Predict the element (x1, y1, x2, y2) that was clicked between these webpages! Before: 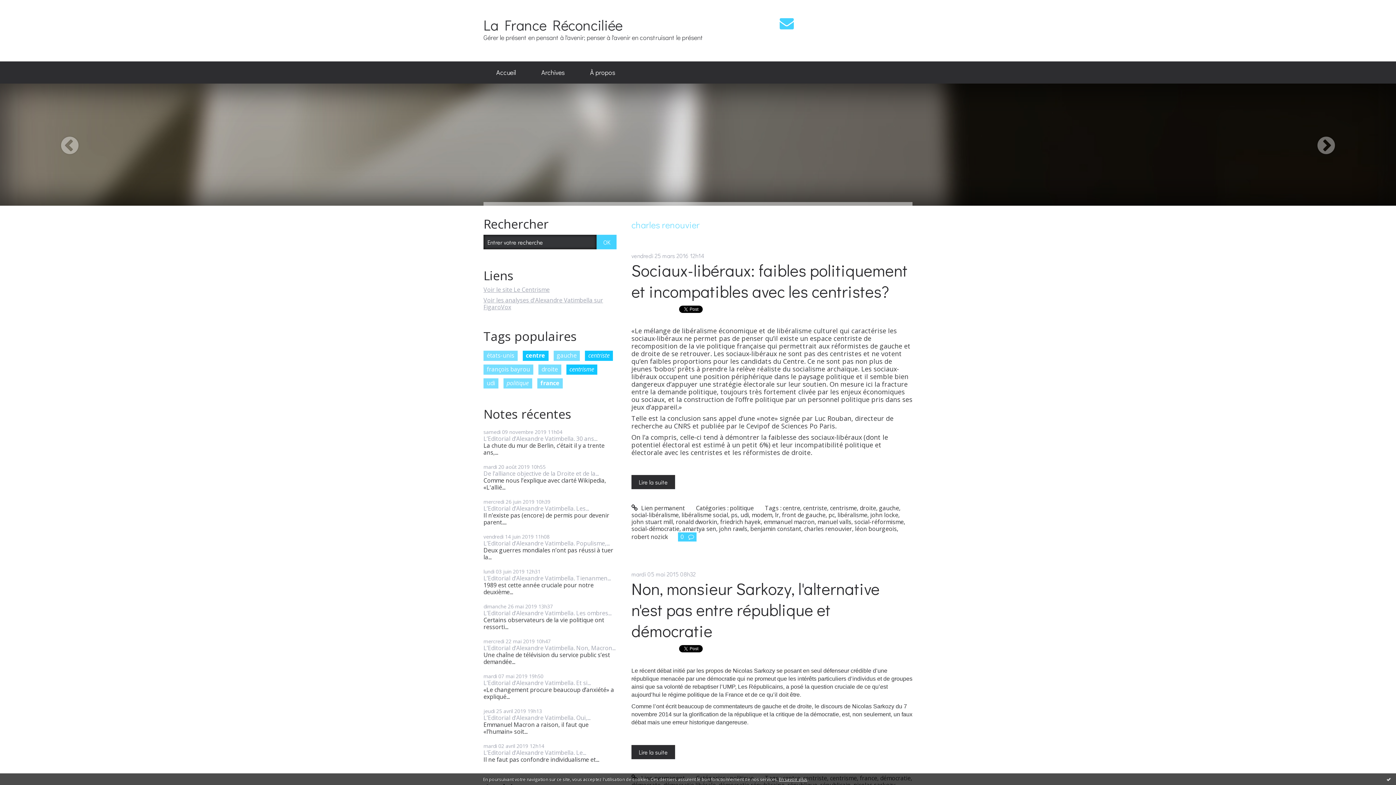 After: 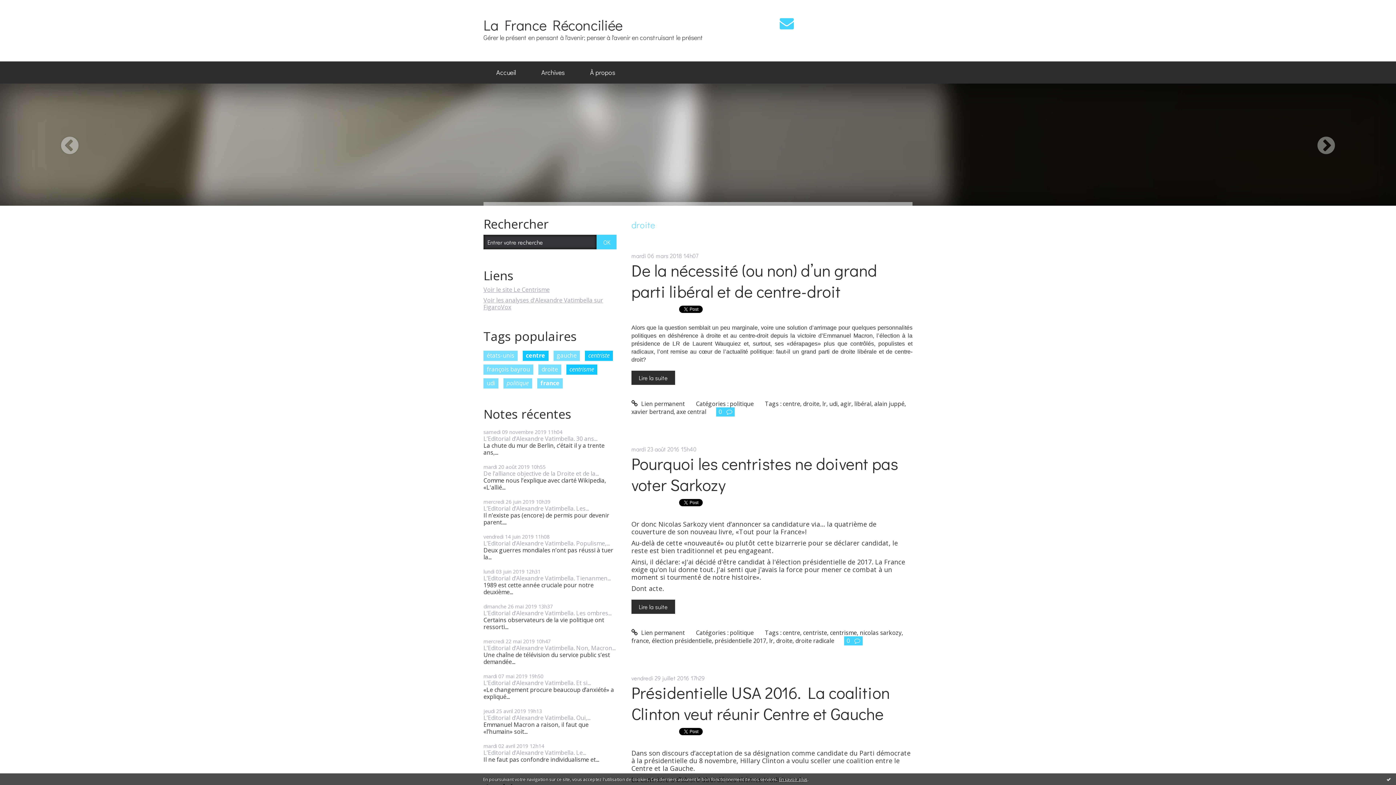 Action: label: droite bbox: (860, 504, 876, 512)